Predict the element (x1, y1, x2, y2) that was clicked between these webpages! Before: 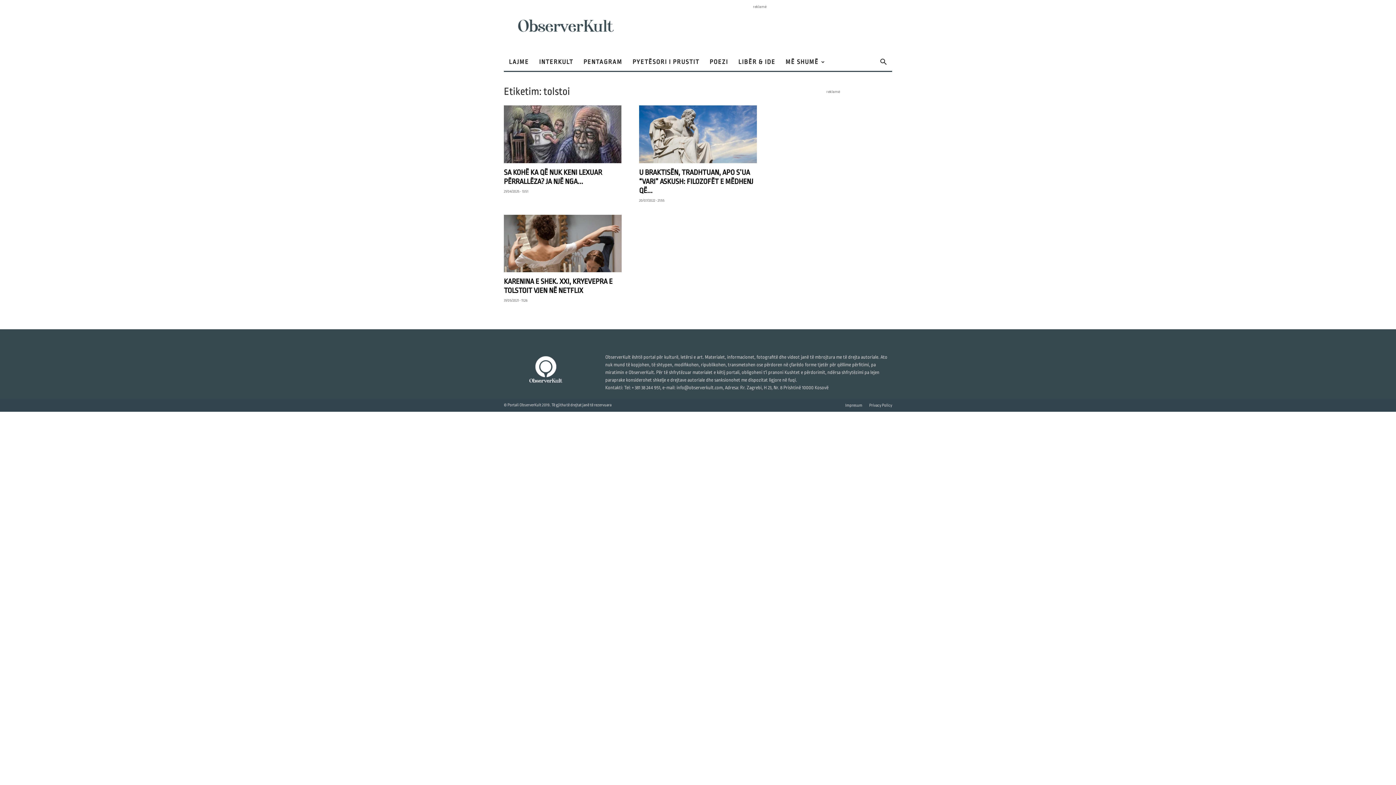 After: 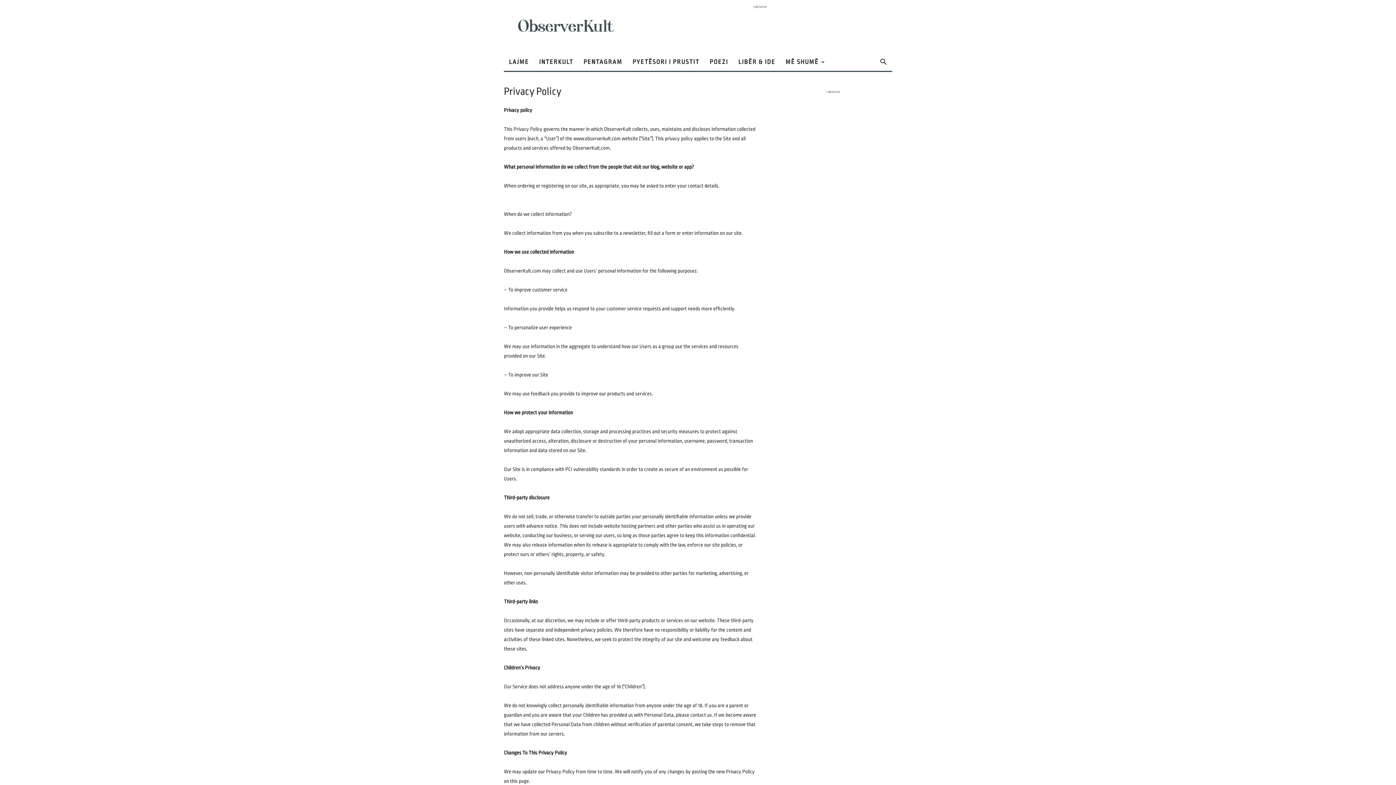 Action: bbox: (869, 402, 892, 409) label: Privacy Policy